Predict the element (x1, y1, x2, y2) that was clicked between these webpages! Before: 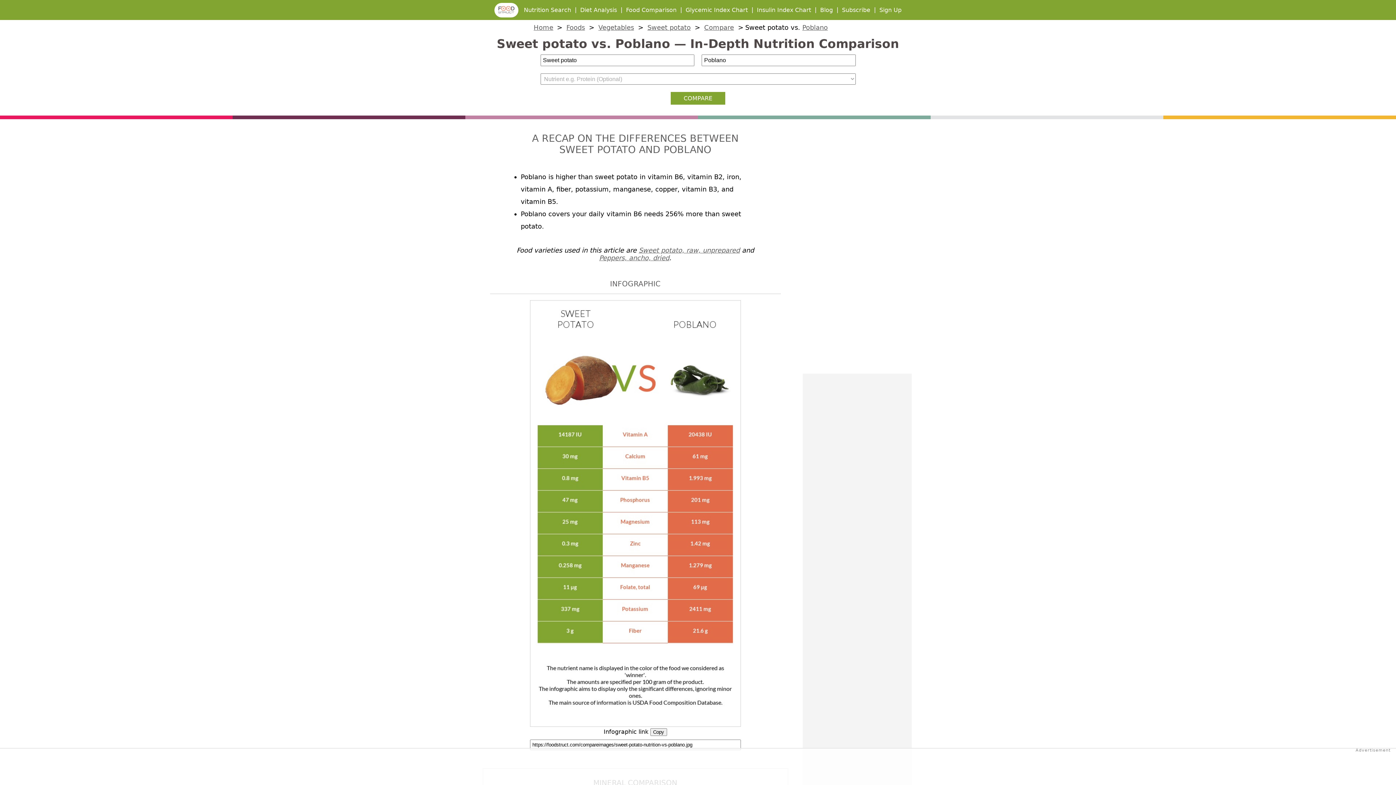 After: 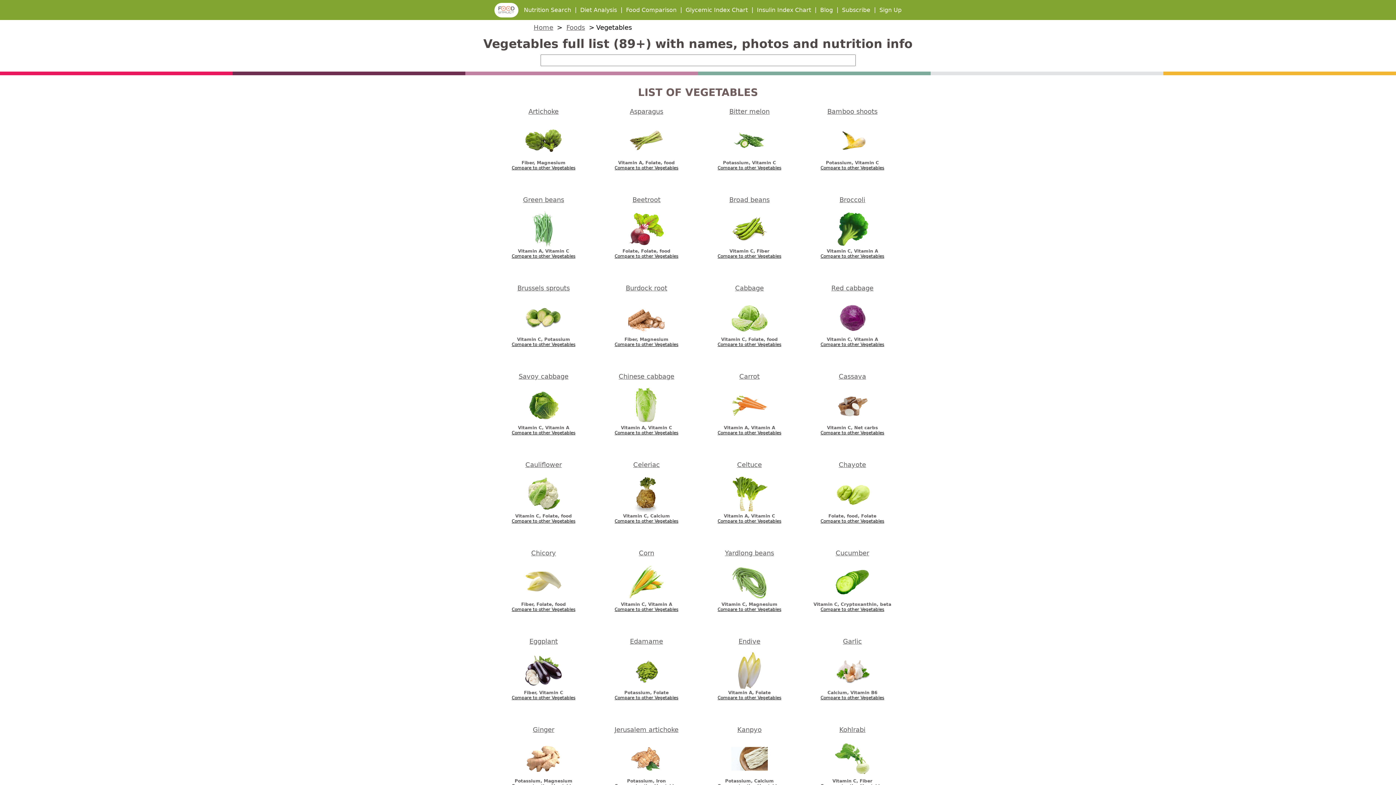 Action: label: Vegetables bbox: (598, 23, 634, 31)